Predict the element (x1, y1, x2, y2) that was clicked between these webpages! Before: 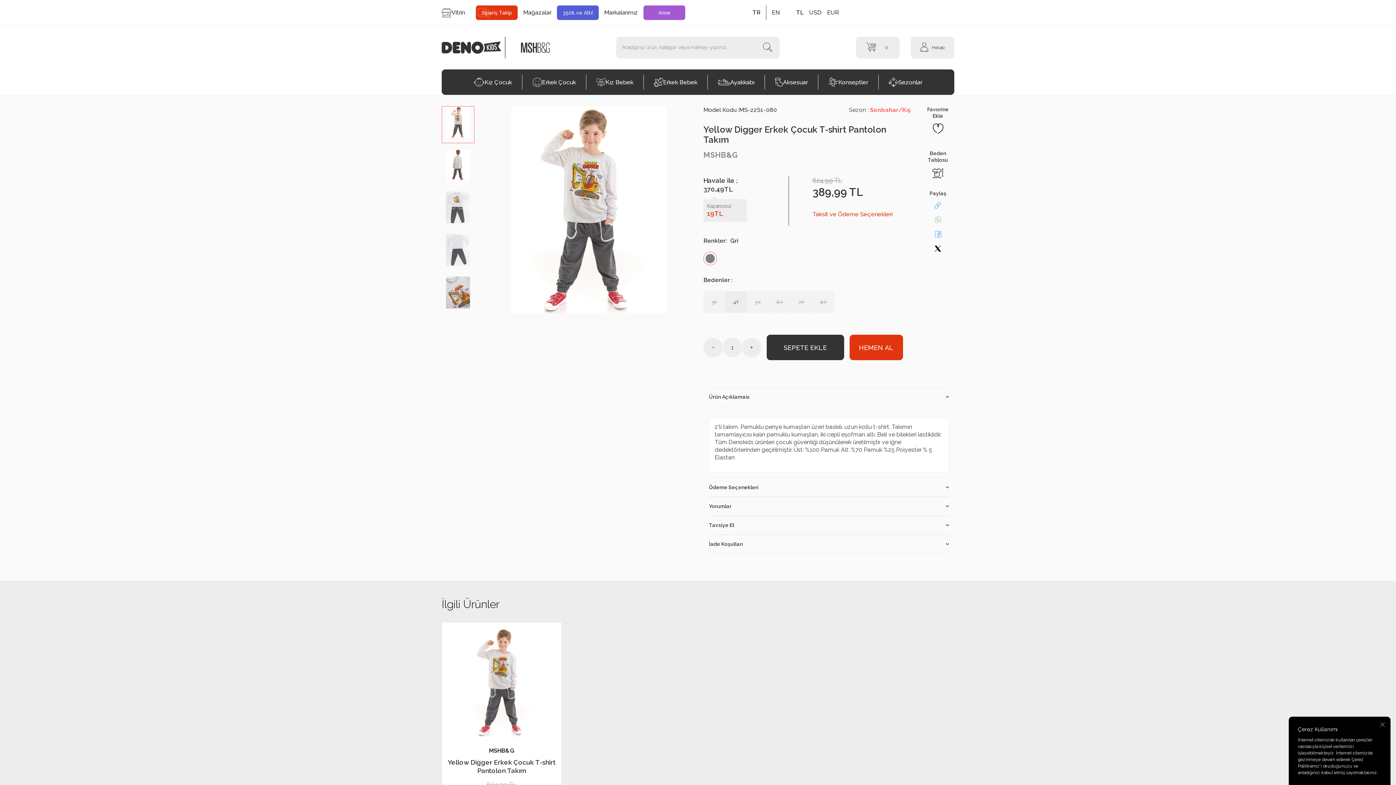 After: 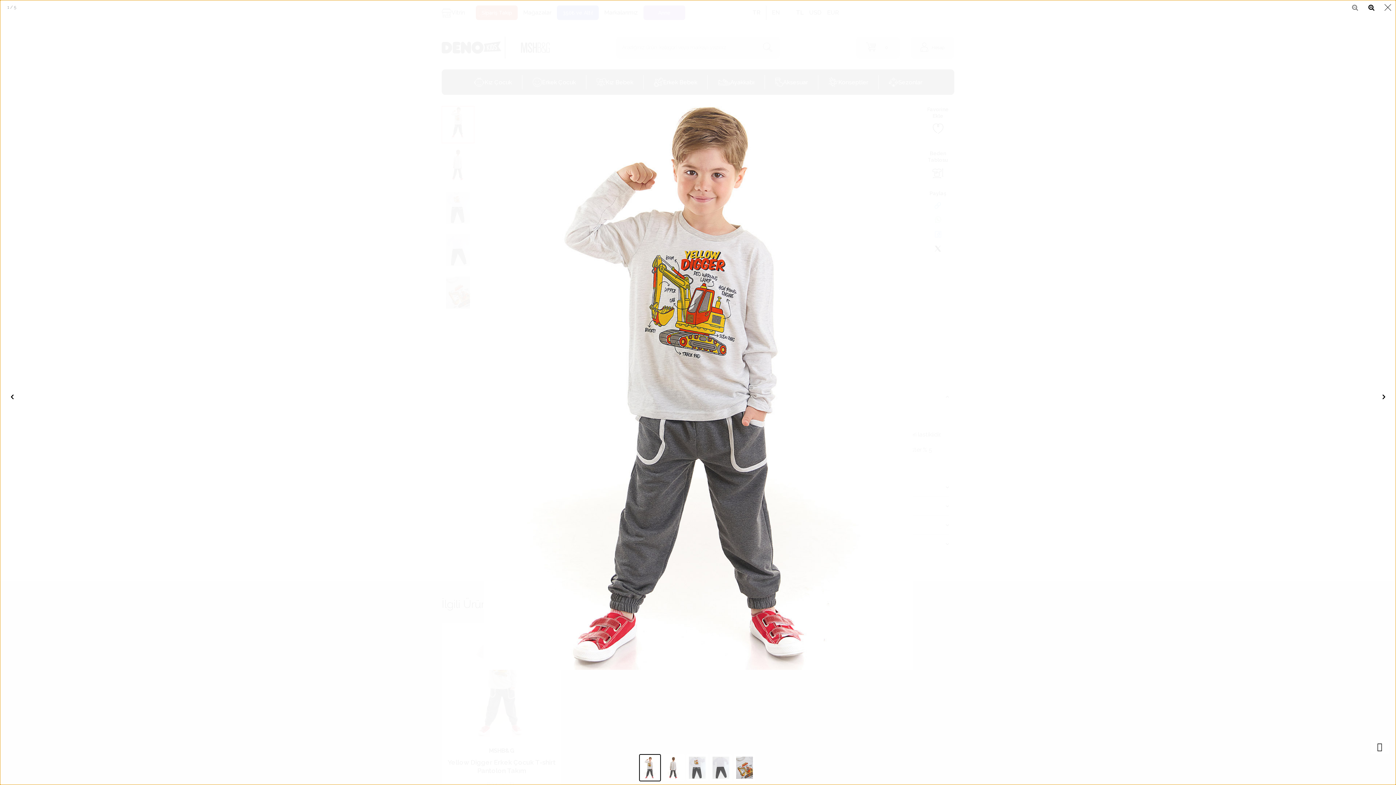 Action: bbox: (485, 106, 692, 313) label: 1 / 5